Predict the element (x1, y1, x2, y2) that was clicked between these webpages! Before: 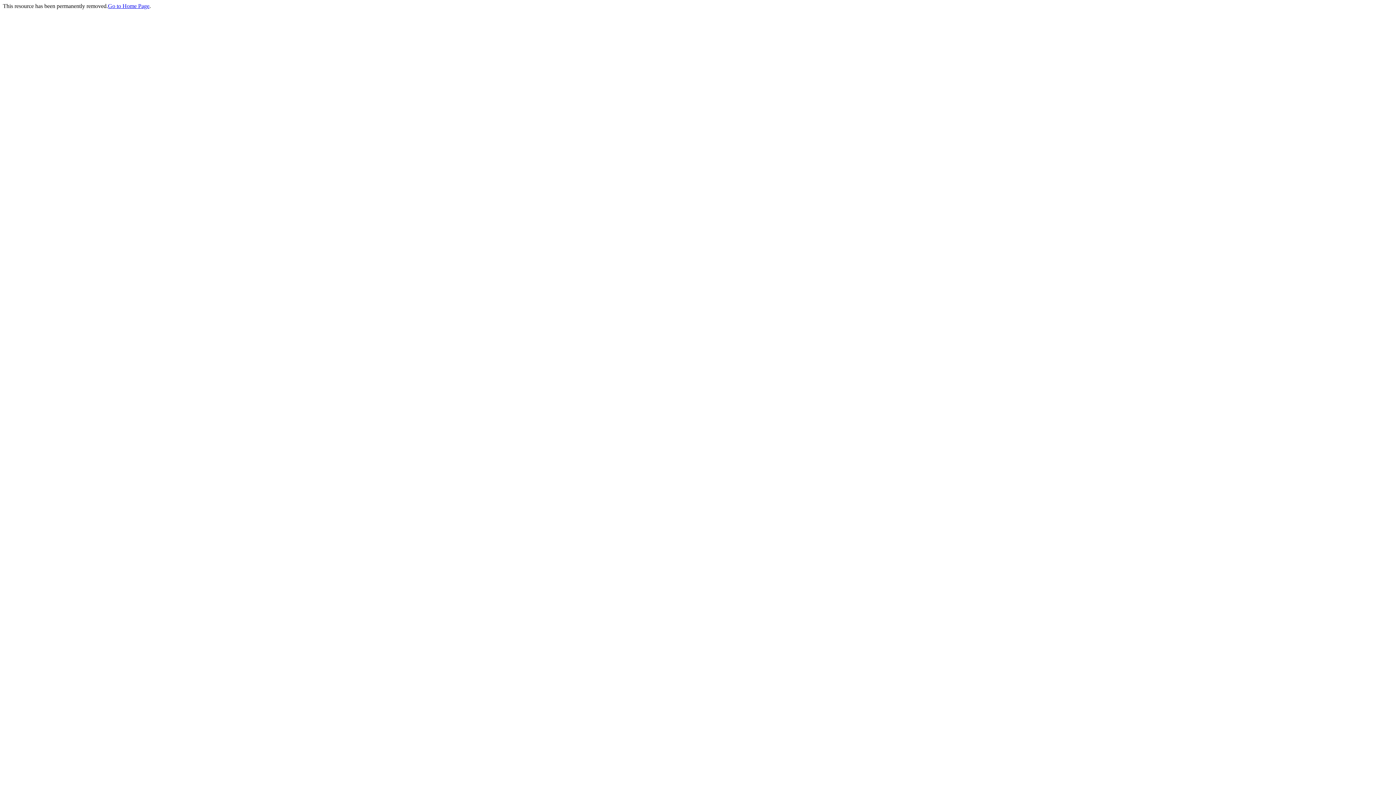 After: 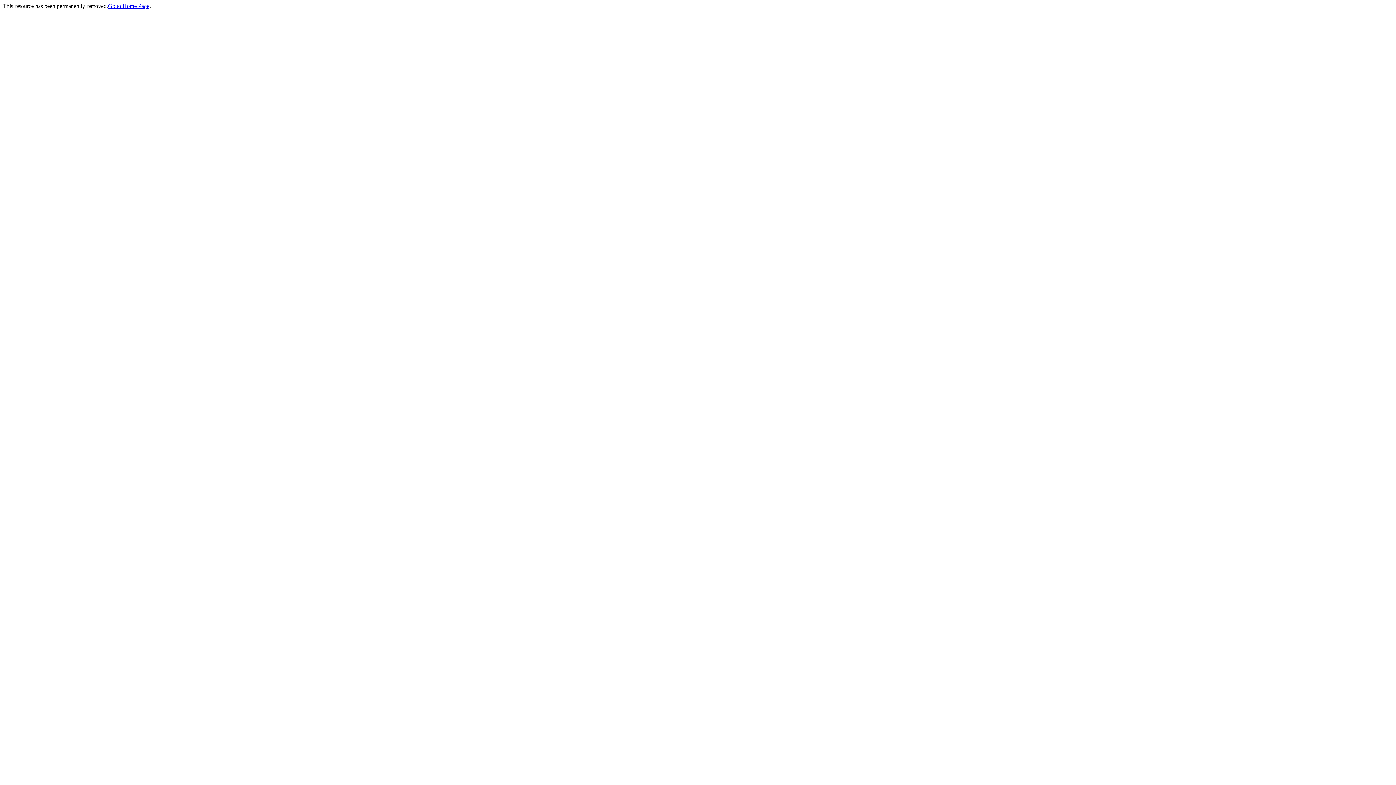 Action: bbox: (108, 2, 149, 9) label: Go to Home Page